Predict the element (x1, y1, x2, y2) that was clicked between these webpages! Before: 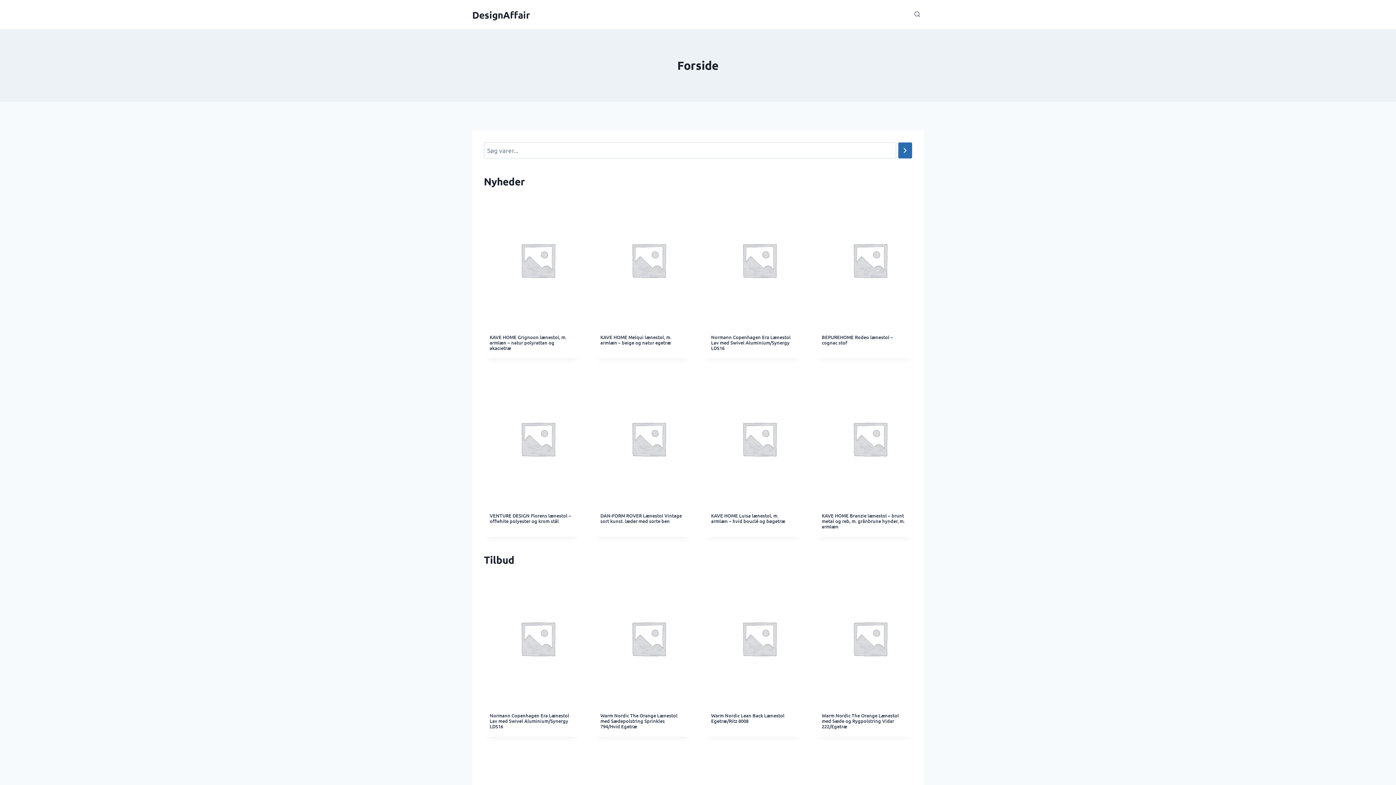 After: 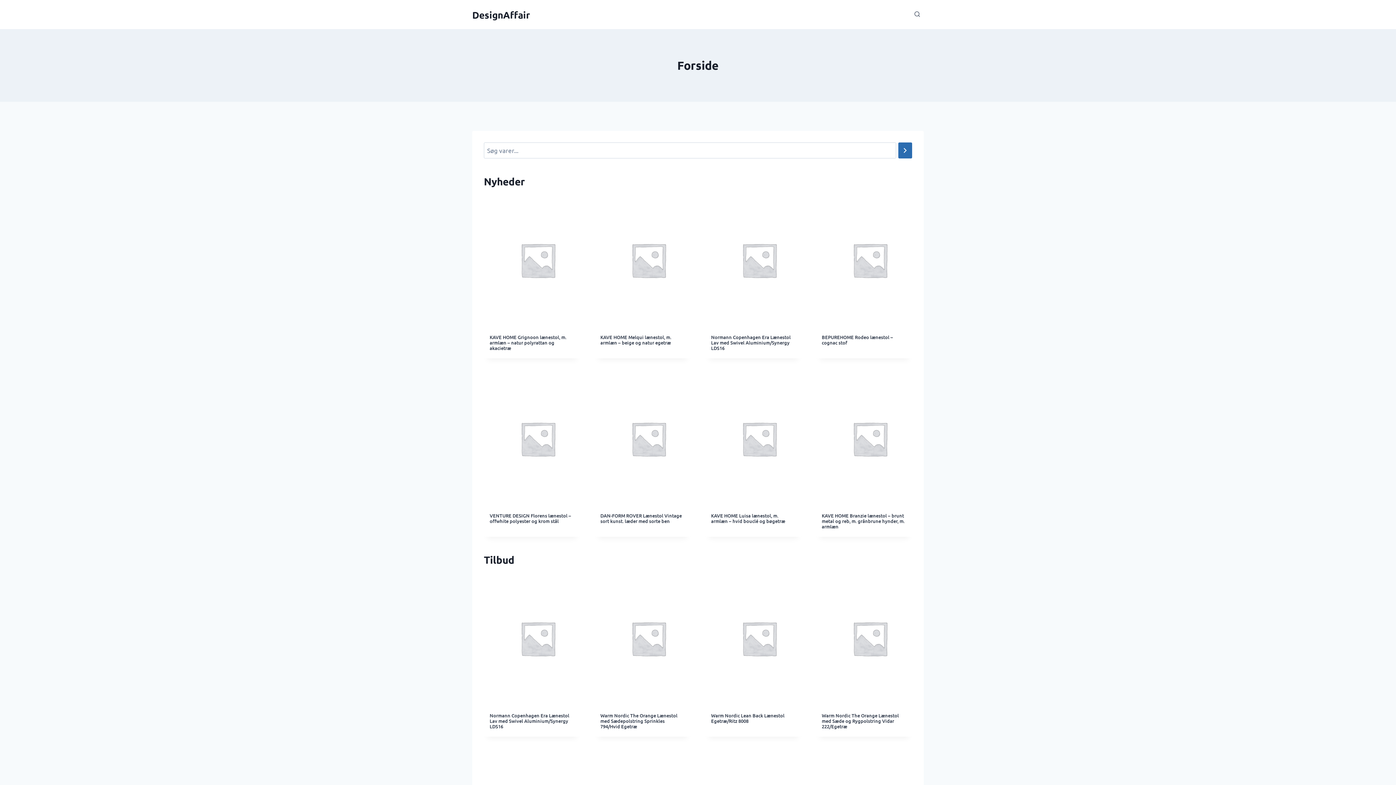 Action: bbox: (855, 10, 862, 18)